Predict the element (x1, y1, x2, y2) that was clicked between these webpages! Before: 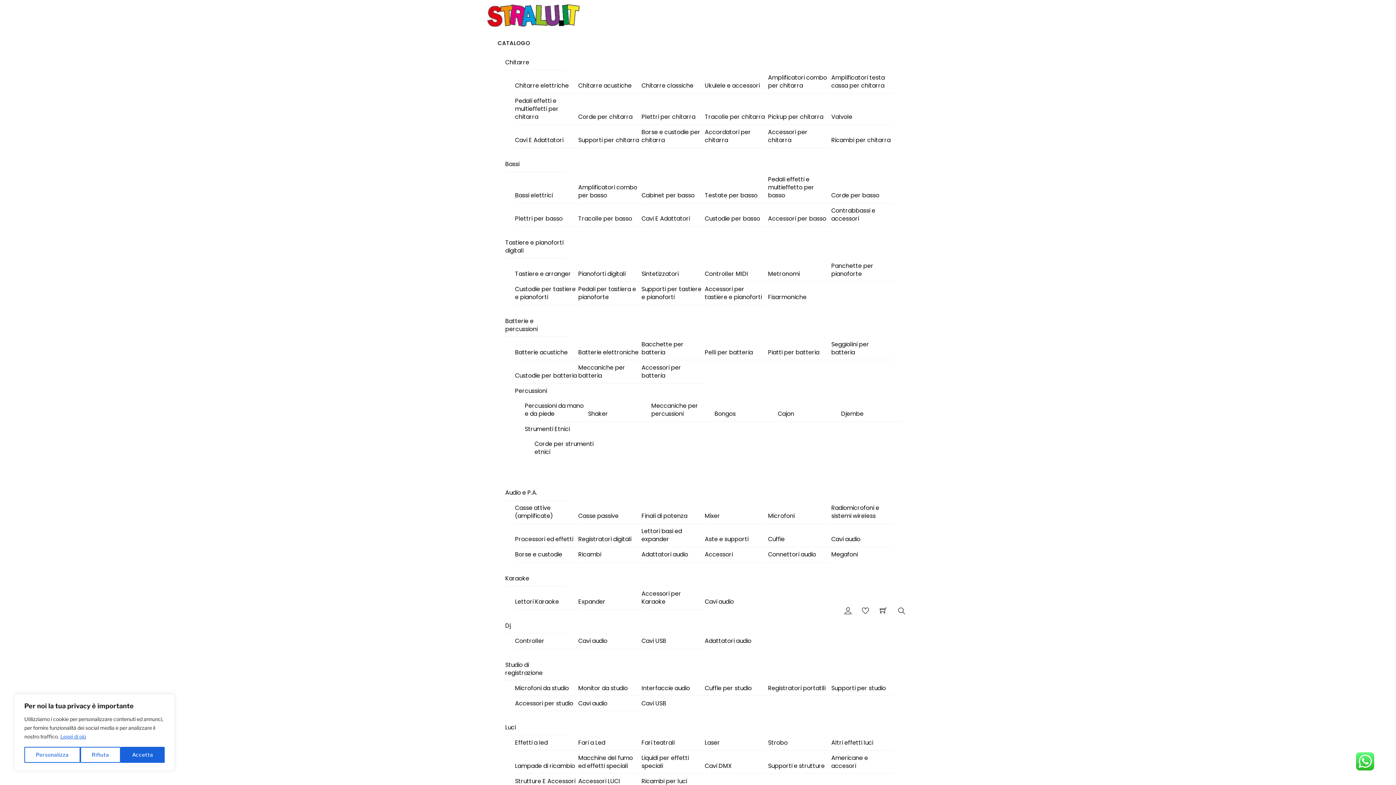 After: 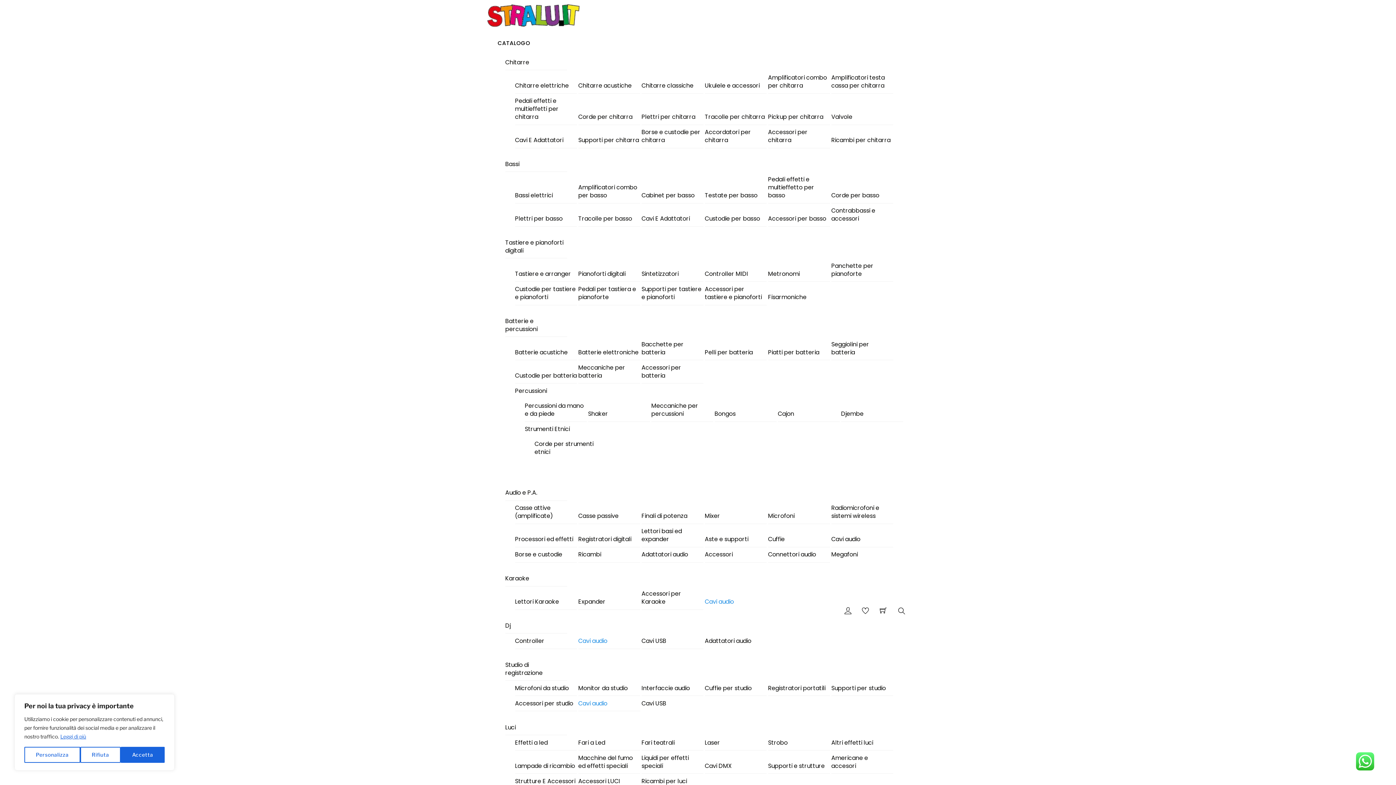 Action: label: Cavi audio bbox: (578, 633, 640, 649)